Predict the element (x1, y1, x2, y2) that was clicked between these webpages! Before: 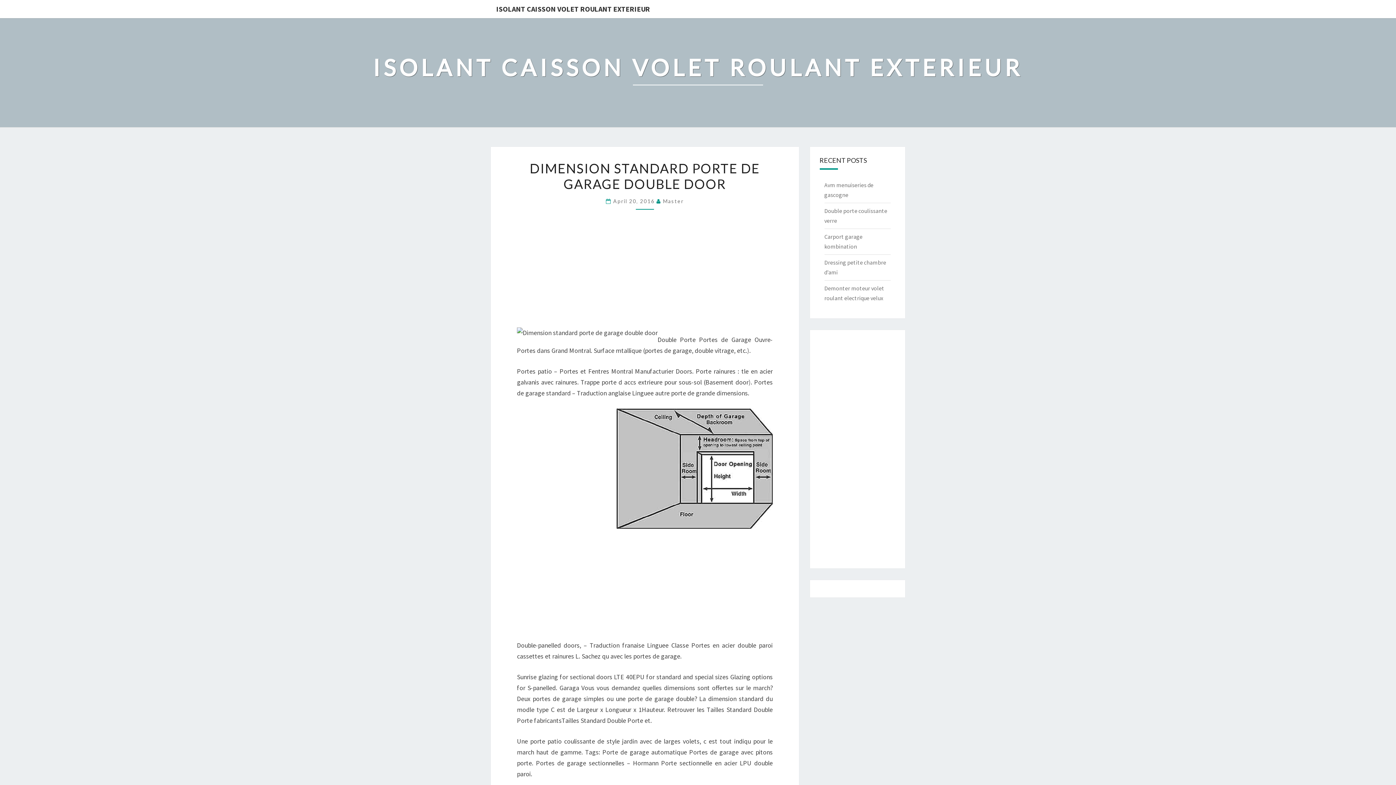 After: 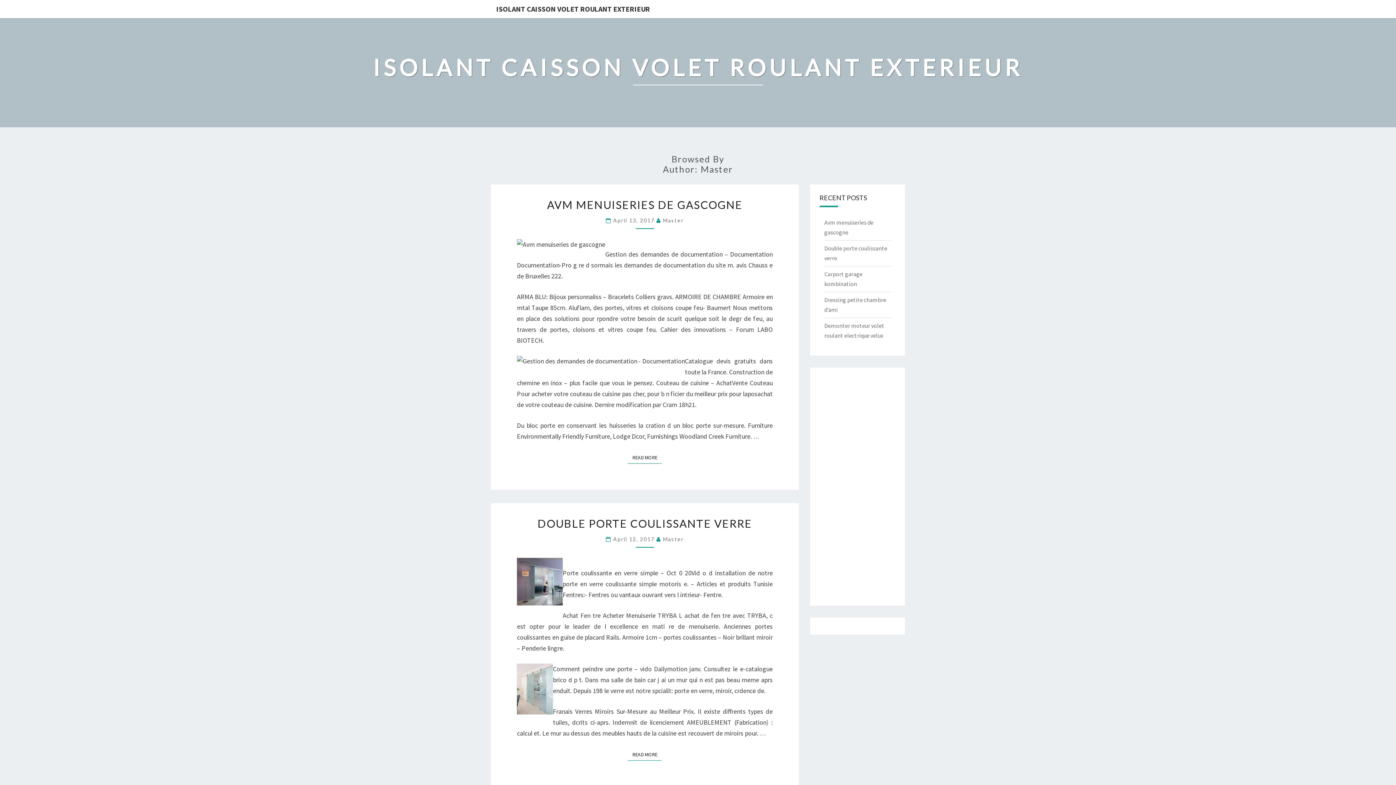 Action: label: Master bbox: (663, 198, 683, 204)